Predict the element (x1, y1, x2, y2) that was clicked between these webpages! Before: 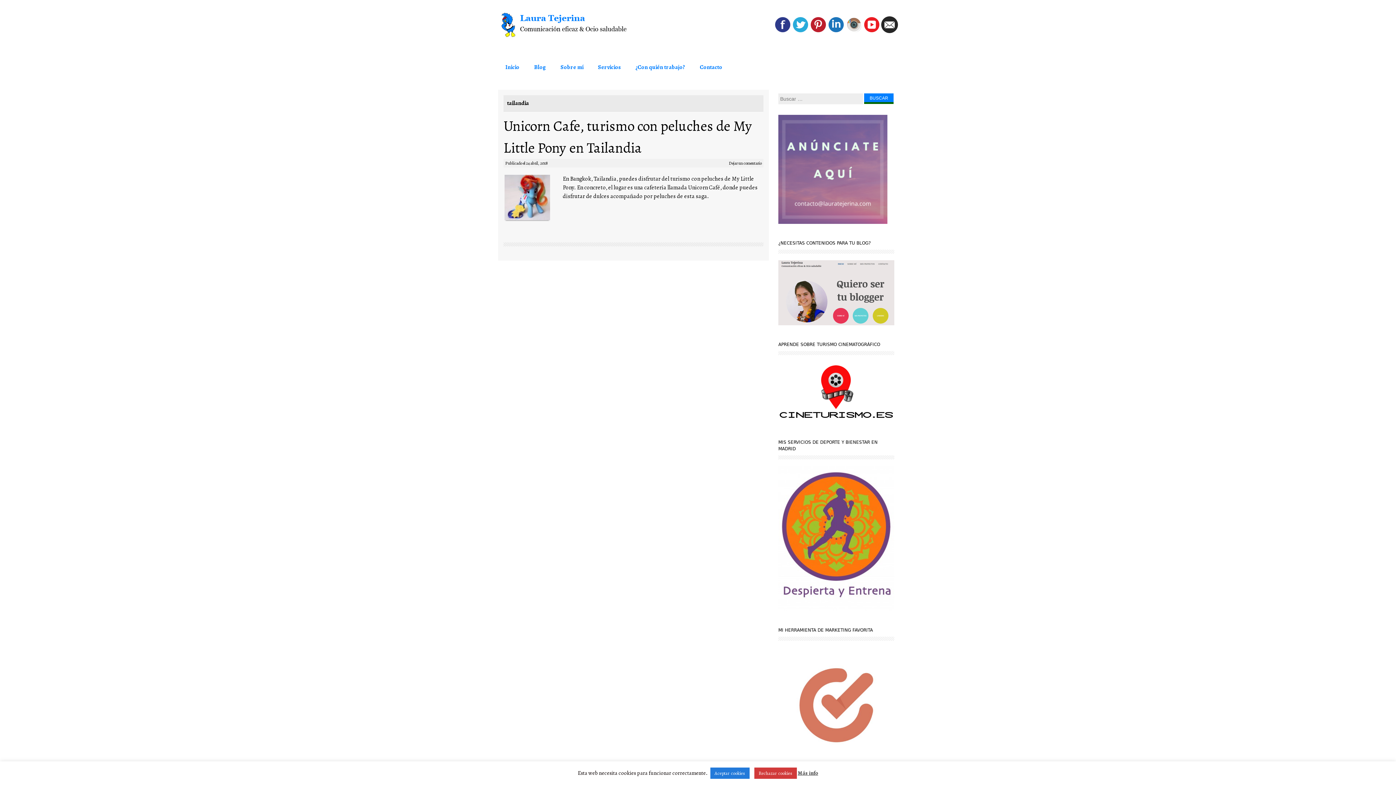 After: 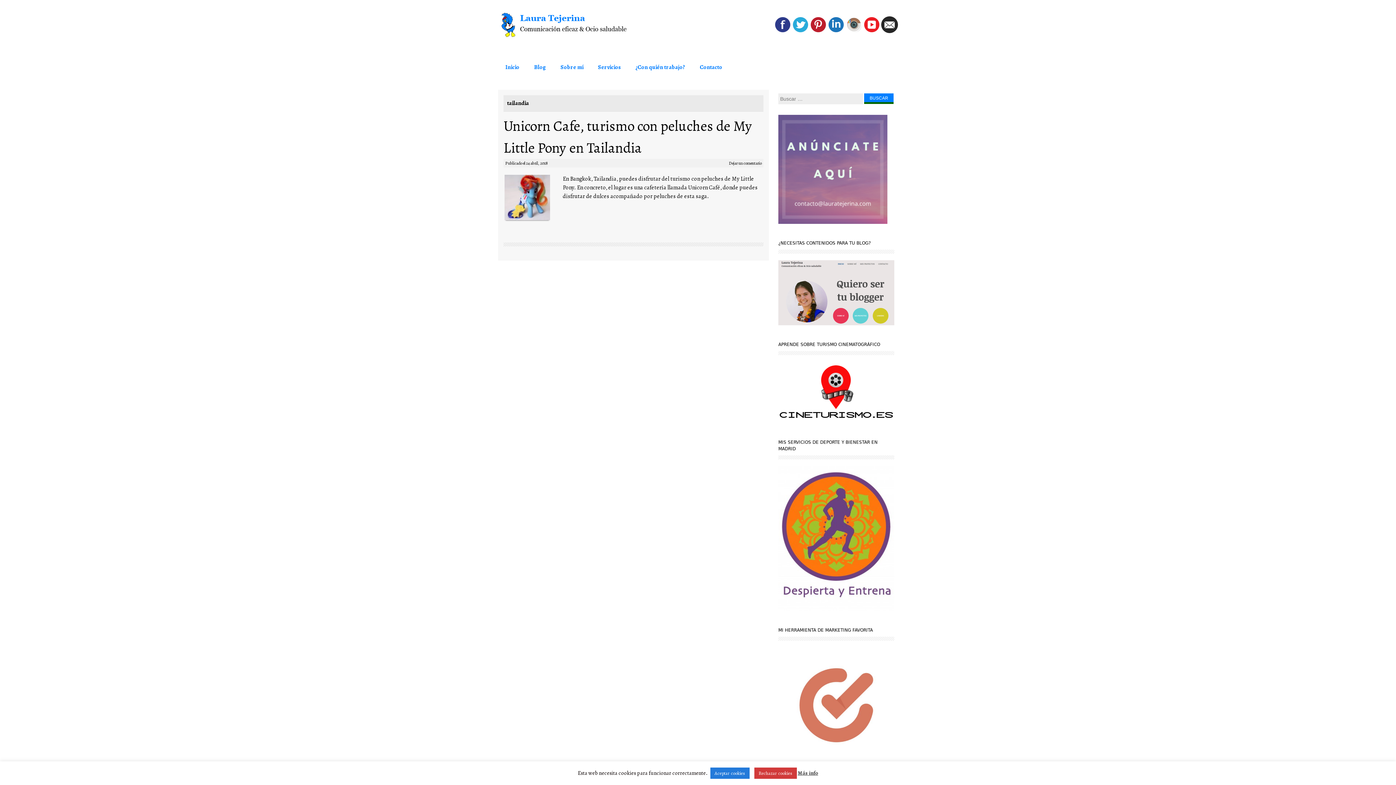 Action: bbox: (828, 27, 844, 35)